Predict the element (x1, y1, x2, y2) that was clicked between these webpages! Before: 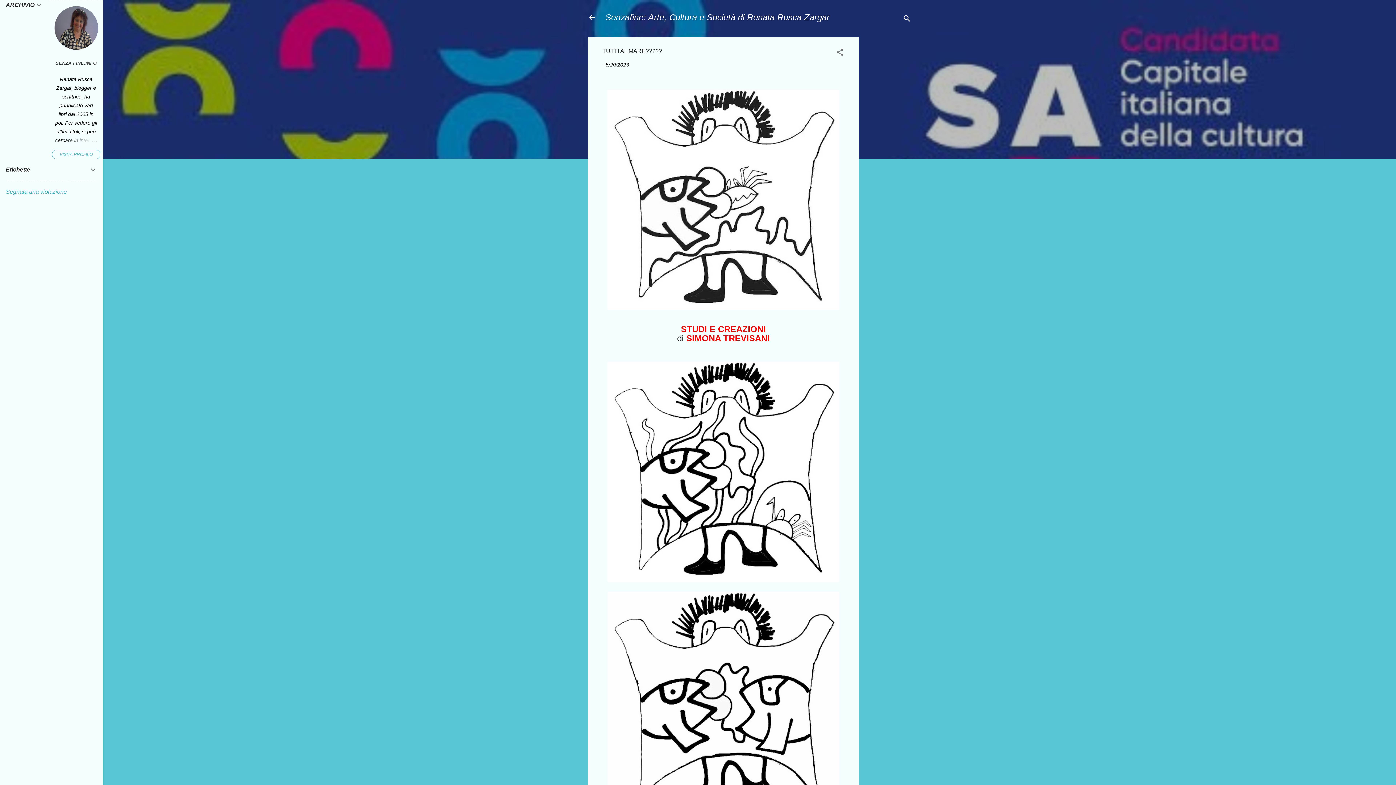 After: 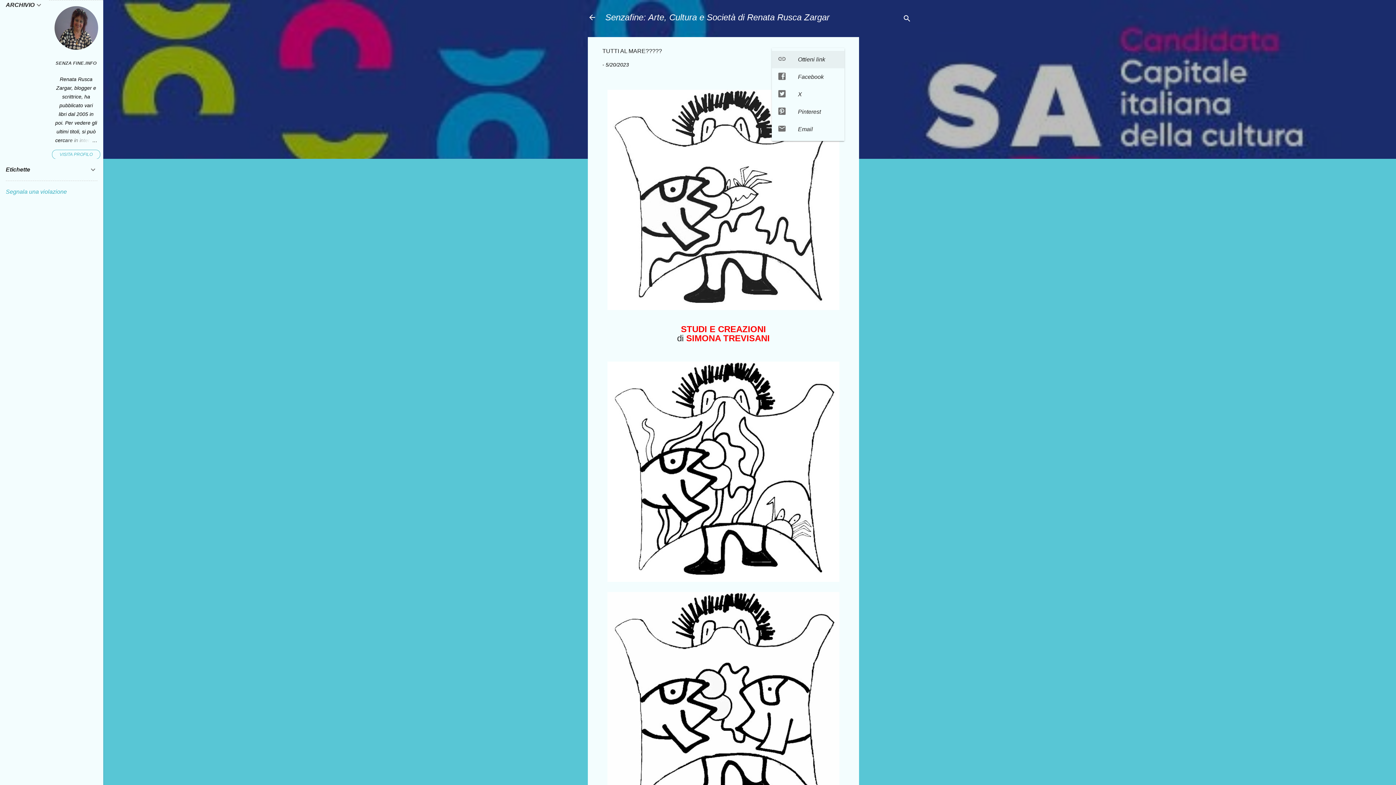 Action: bbox: (836, 48, 844, 59) label: Condividi